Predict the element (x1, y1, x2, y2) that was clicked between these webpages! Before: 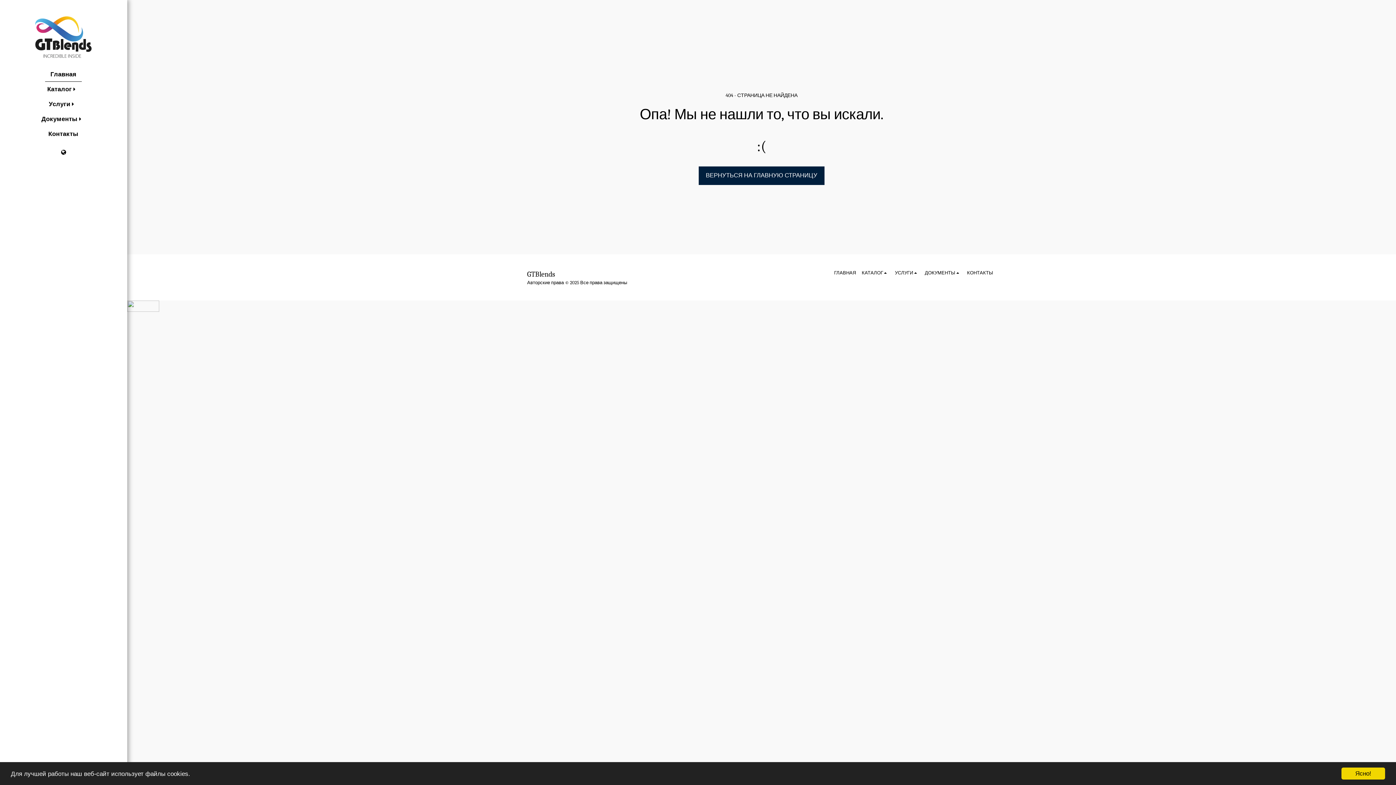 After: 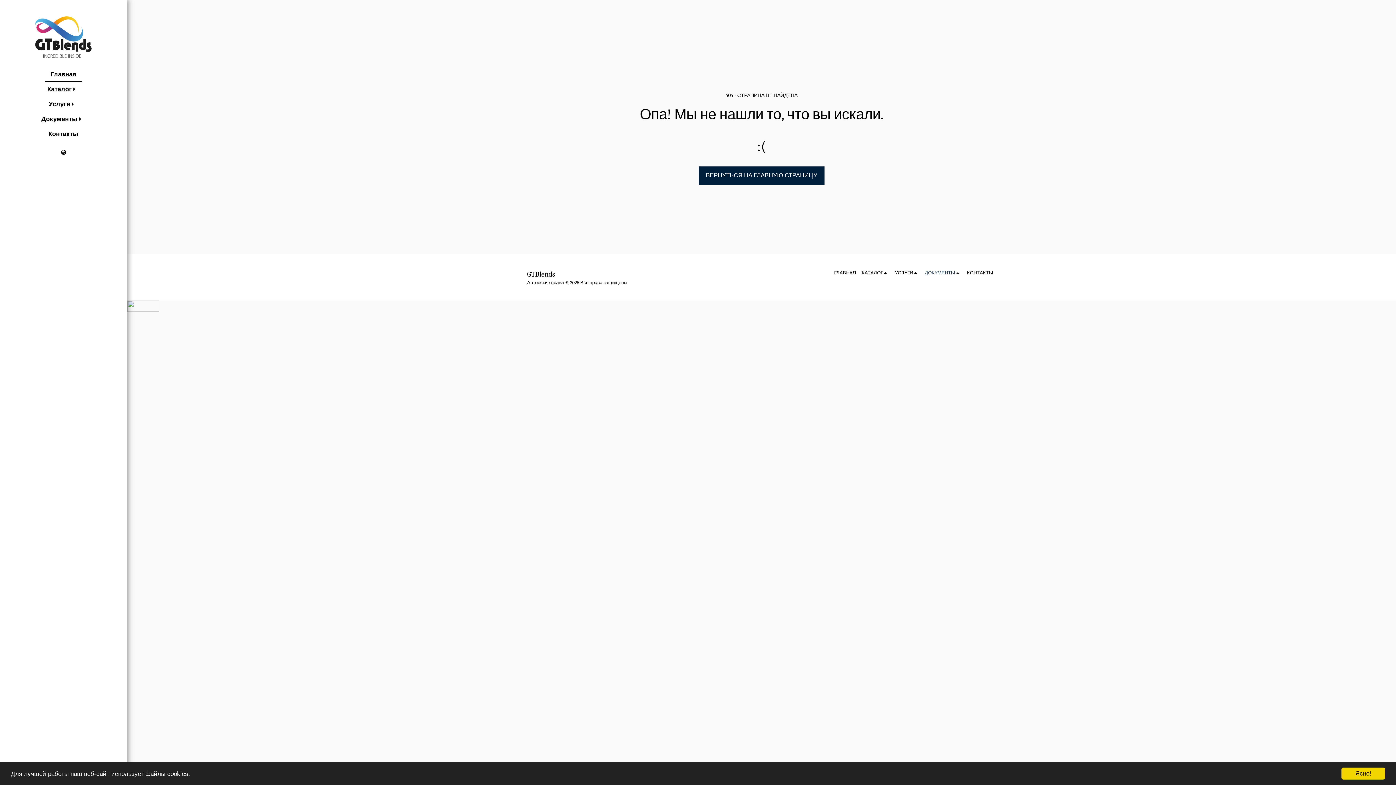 Action: label: ДОКУМЕНТЫ   bbox: (925, 269, 961, 276)